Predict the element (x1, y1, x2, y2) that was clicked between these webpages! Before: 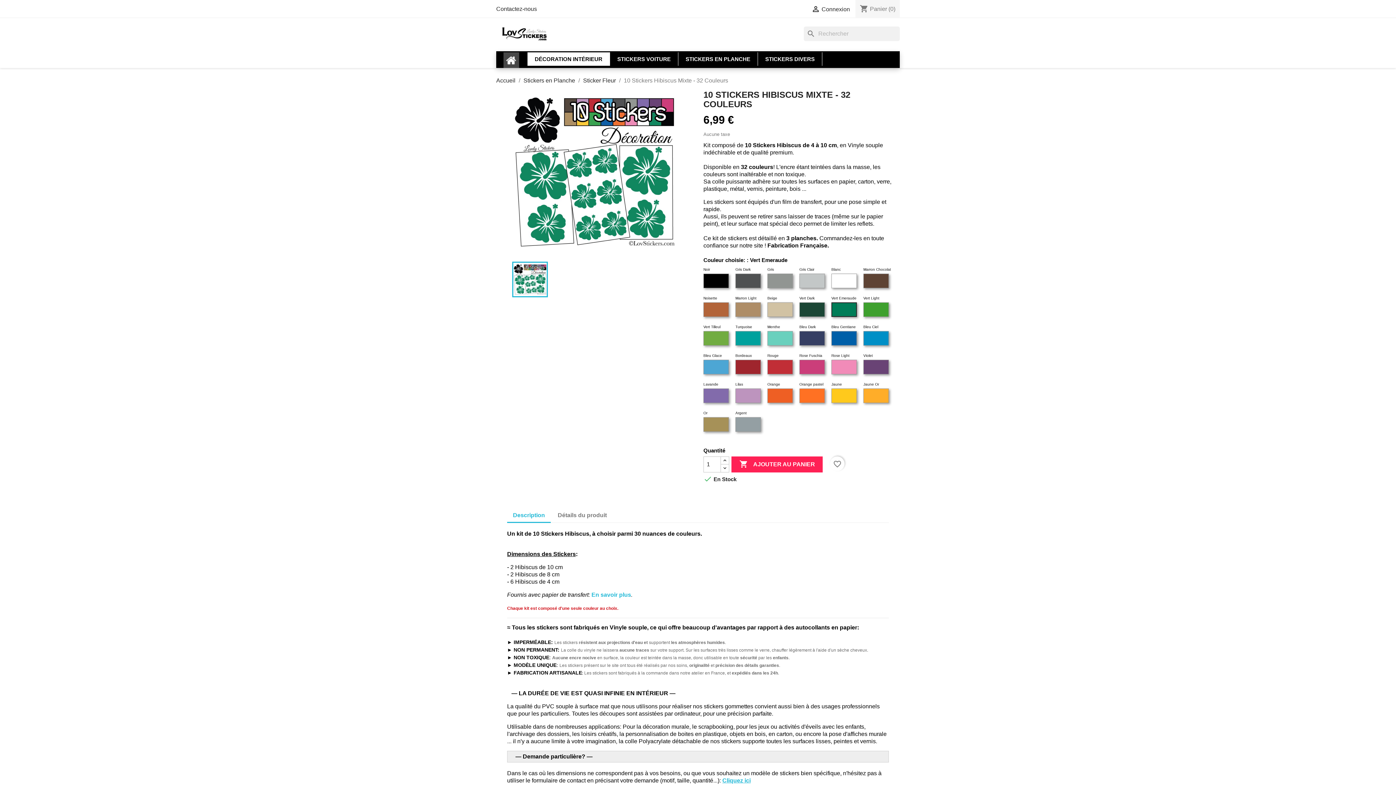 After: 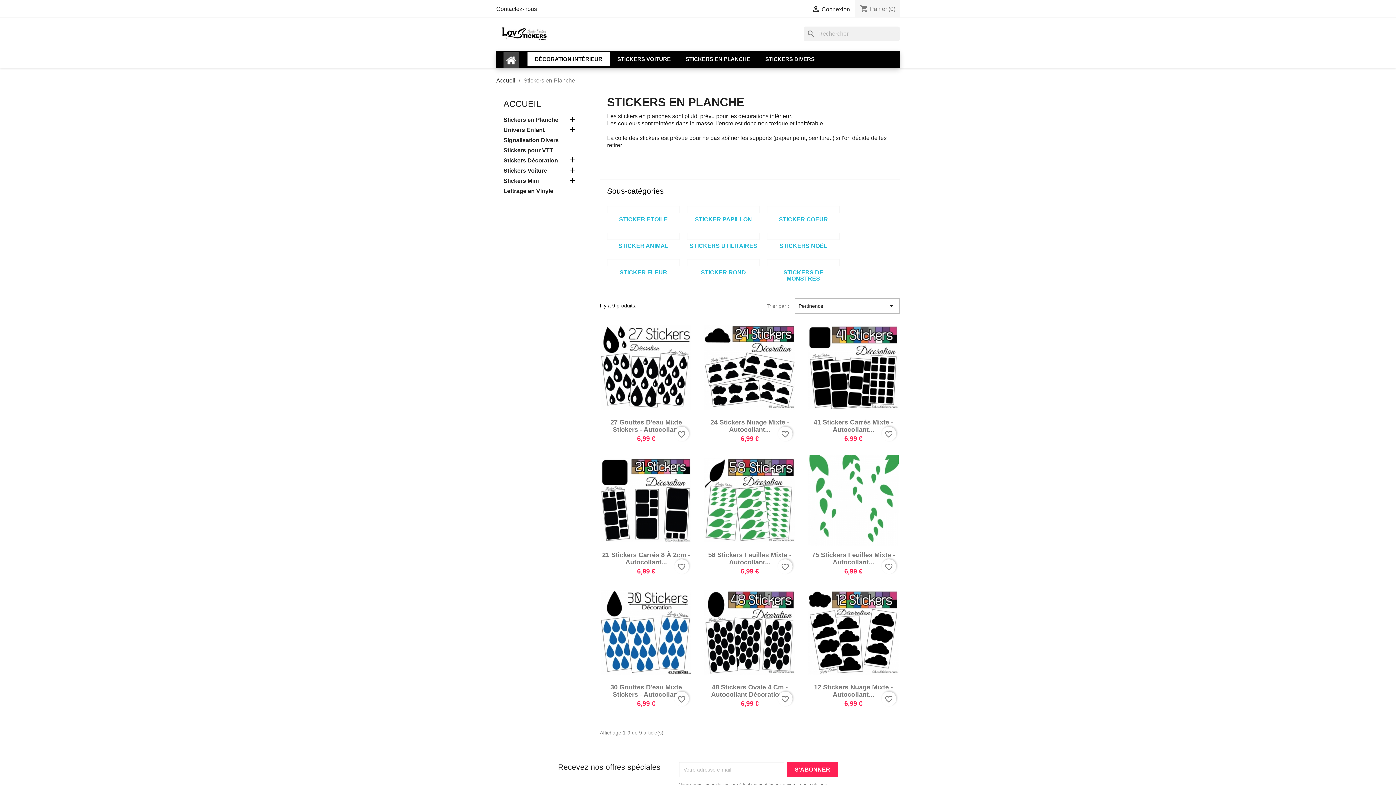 Action: bbox: (523, 77, 575, 83) label: Stickers en Planche